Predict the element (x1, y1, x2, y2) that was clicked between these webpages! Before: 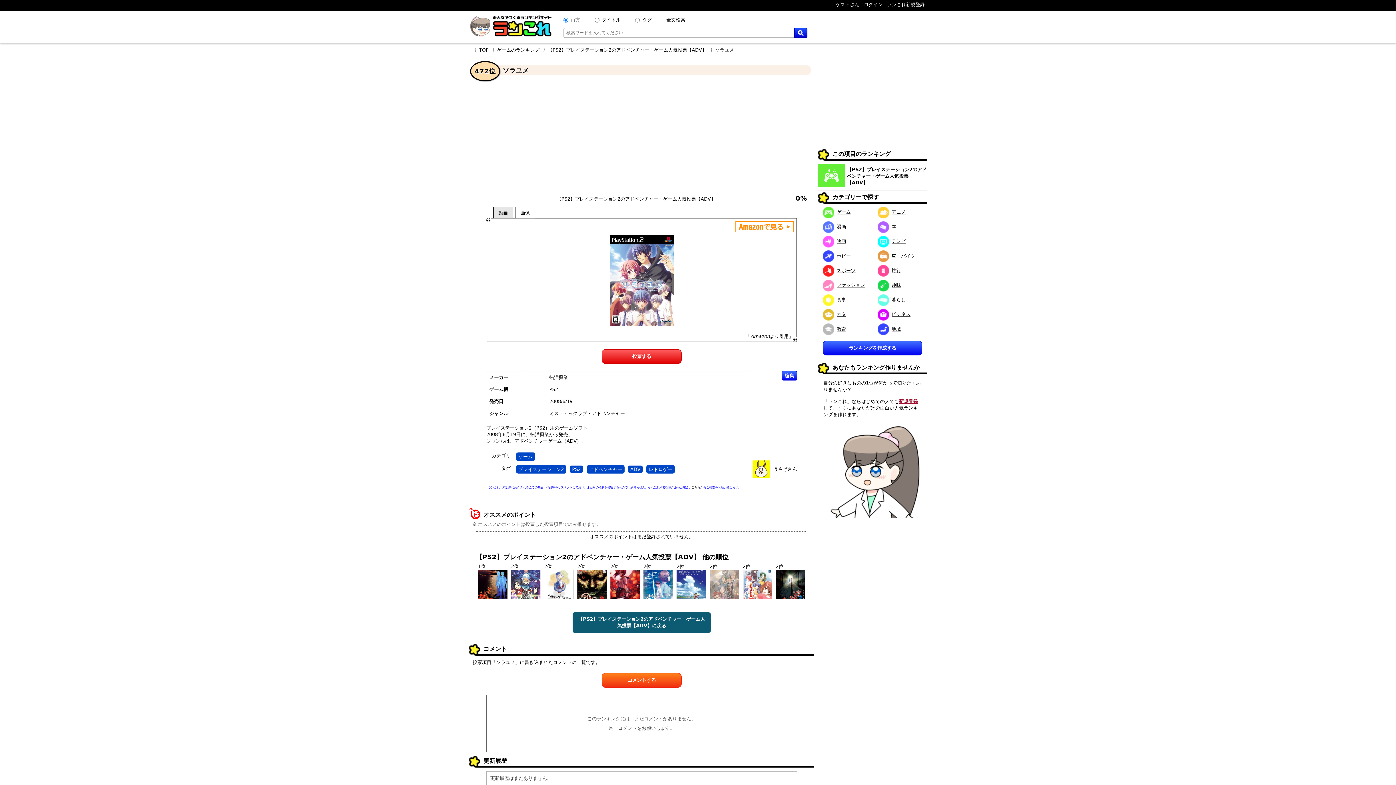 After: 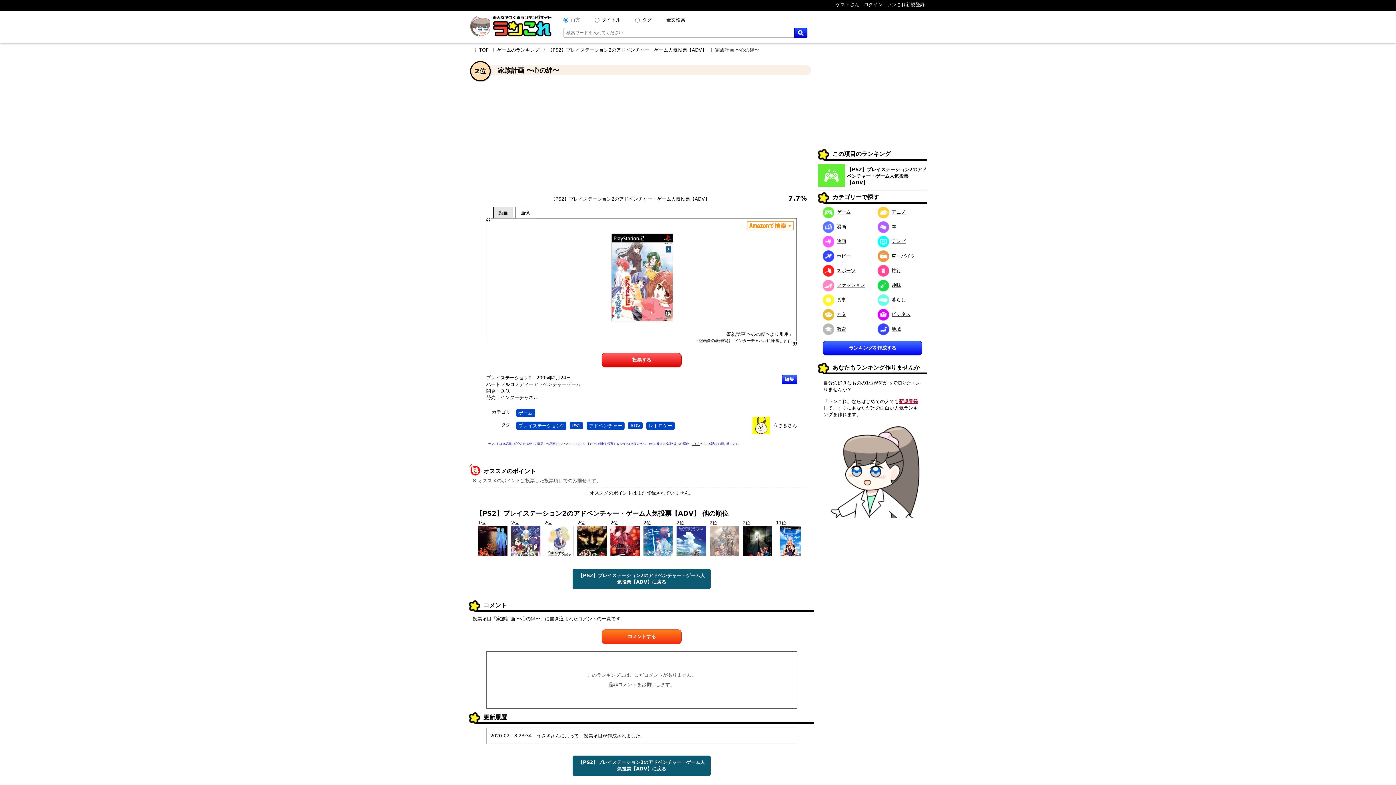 Action: bbox: (742, 595, 772, 600)